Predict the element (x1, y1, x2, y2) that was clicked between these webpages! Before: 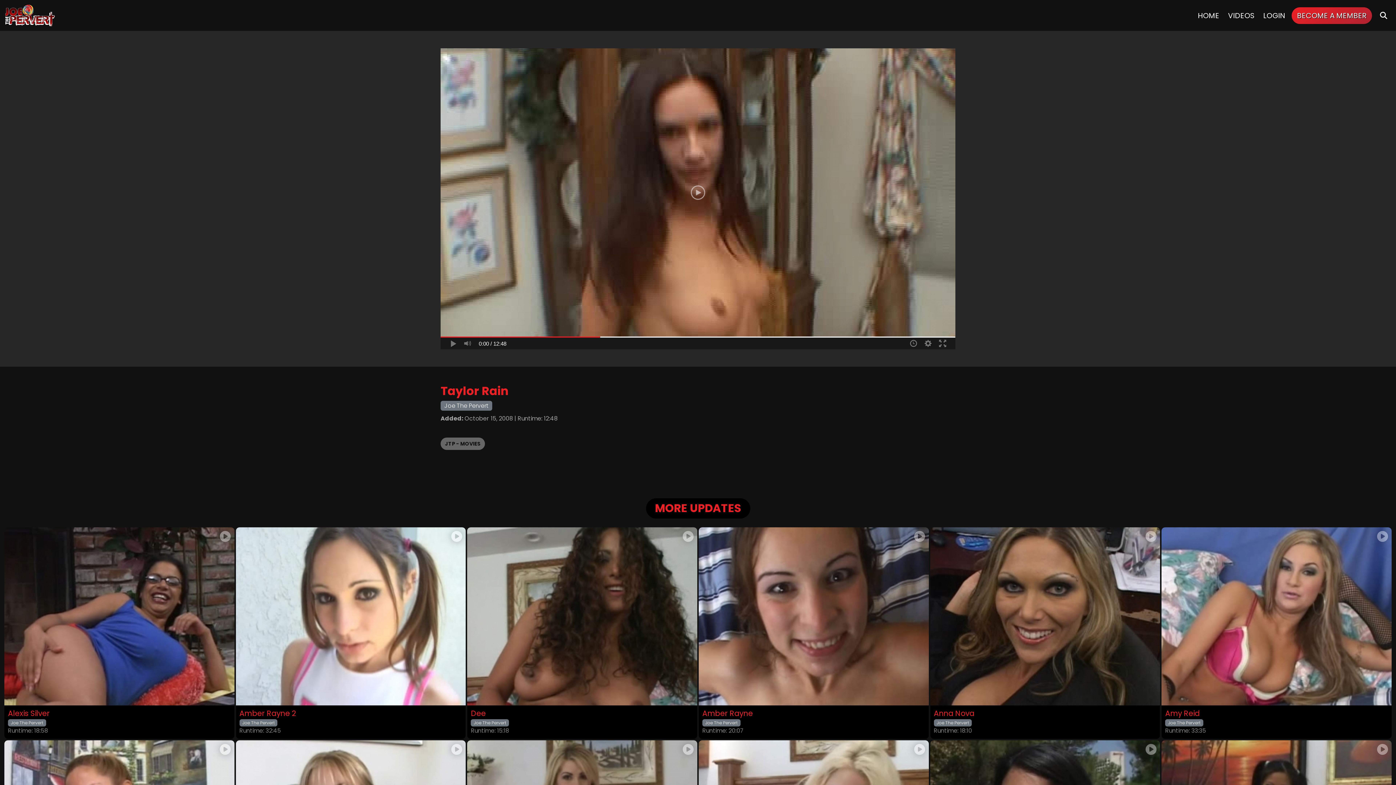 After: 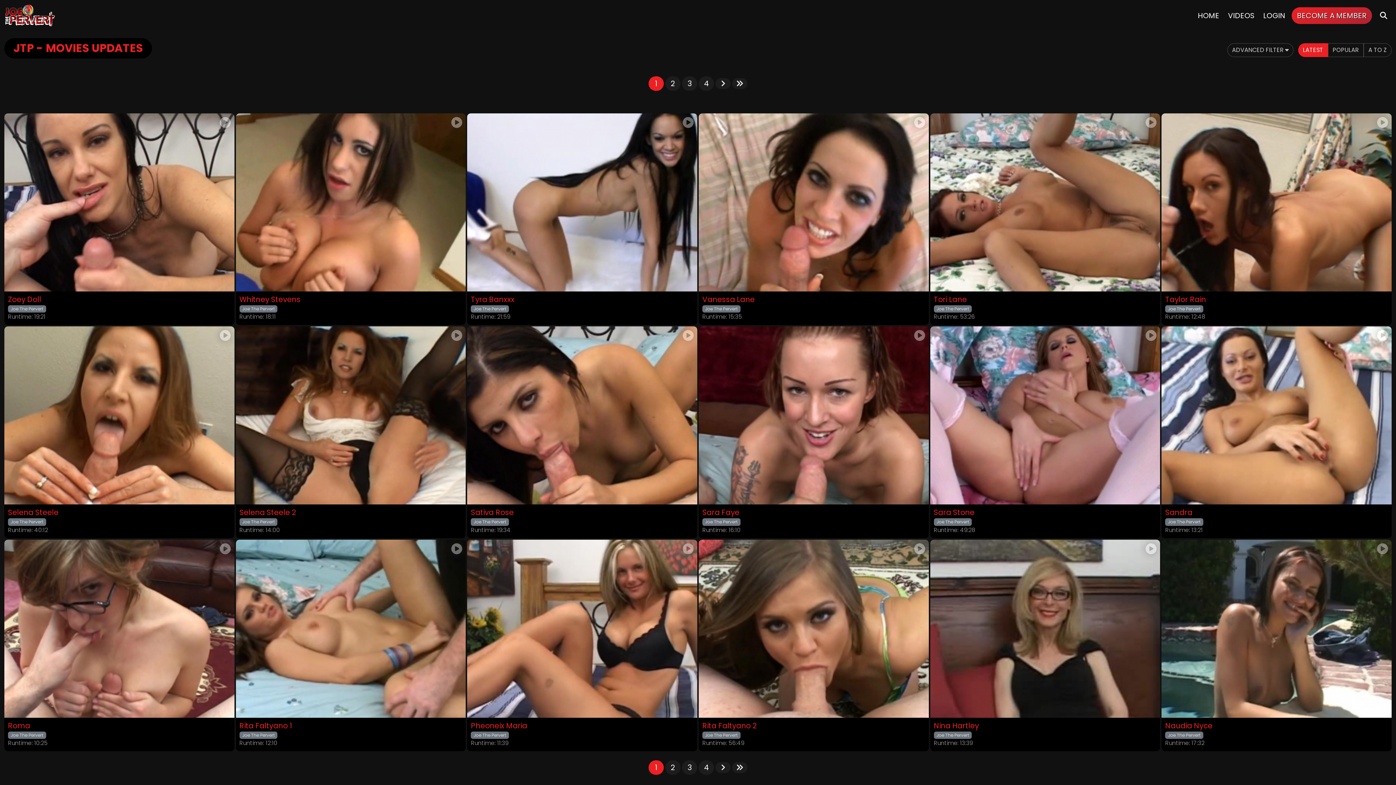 Action: bbox: (440, 437, 485, 450) label: JTP - MOVIES